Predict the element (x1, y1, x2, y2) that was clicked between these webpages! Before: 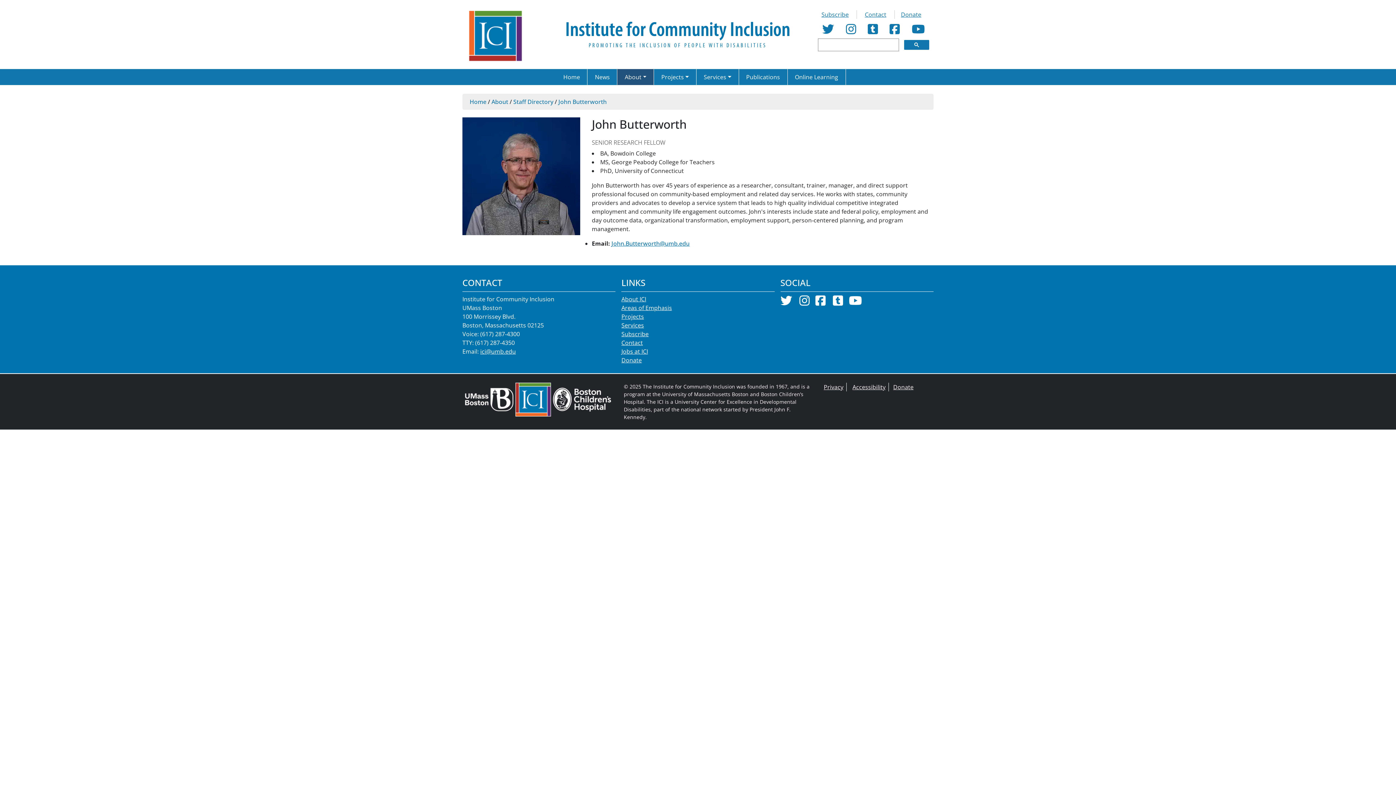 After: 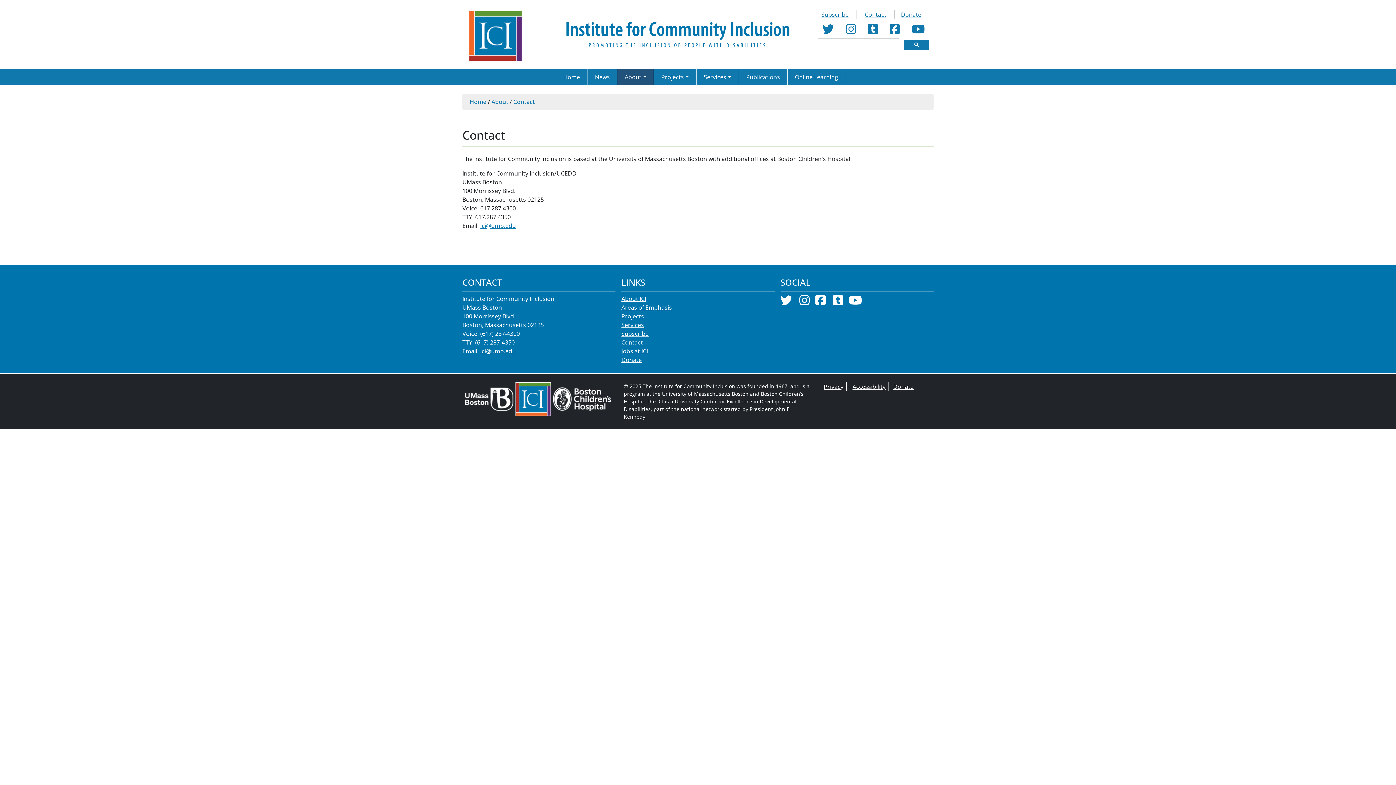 Action: label: Contact bbox: (621, 338, 643, 347)